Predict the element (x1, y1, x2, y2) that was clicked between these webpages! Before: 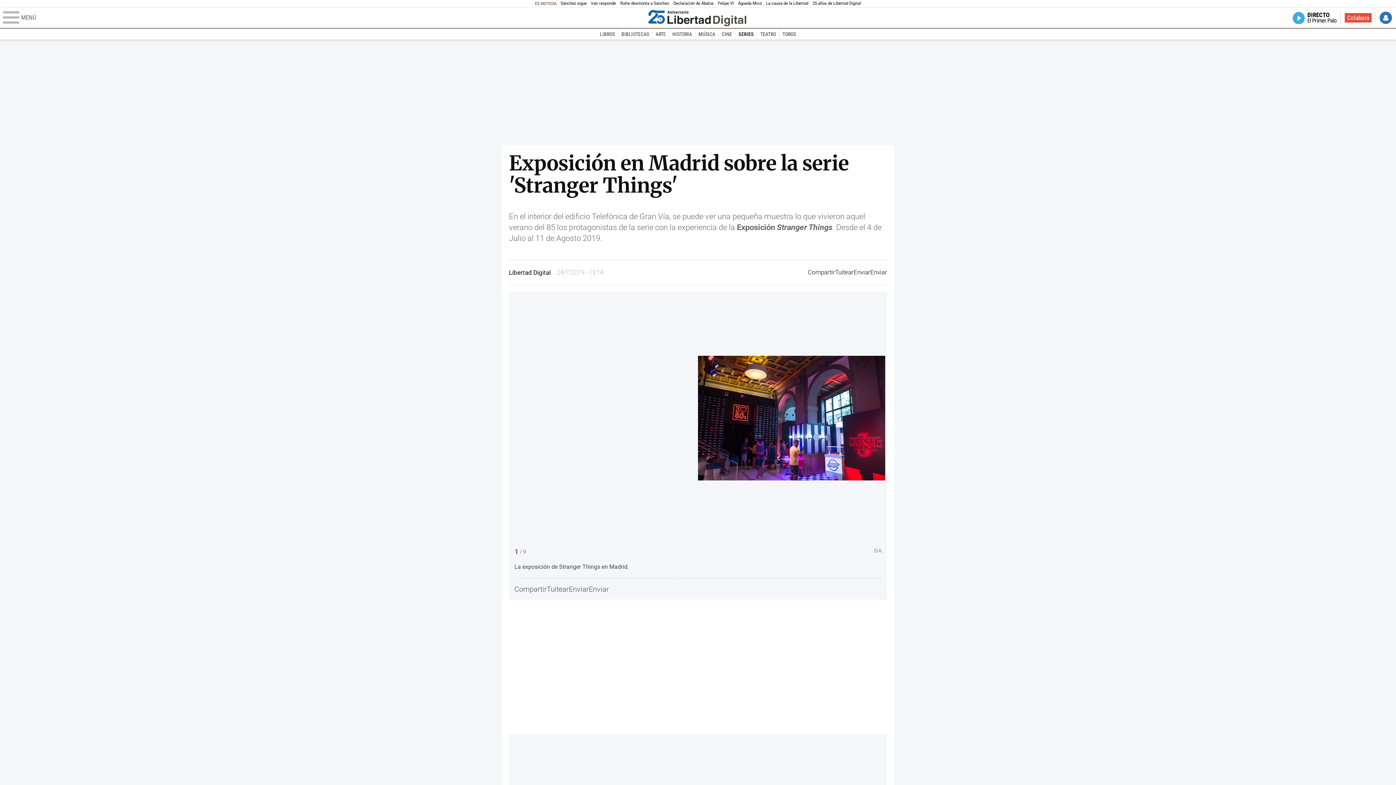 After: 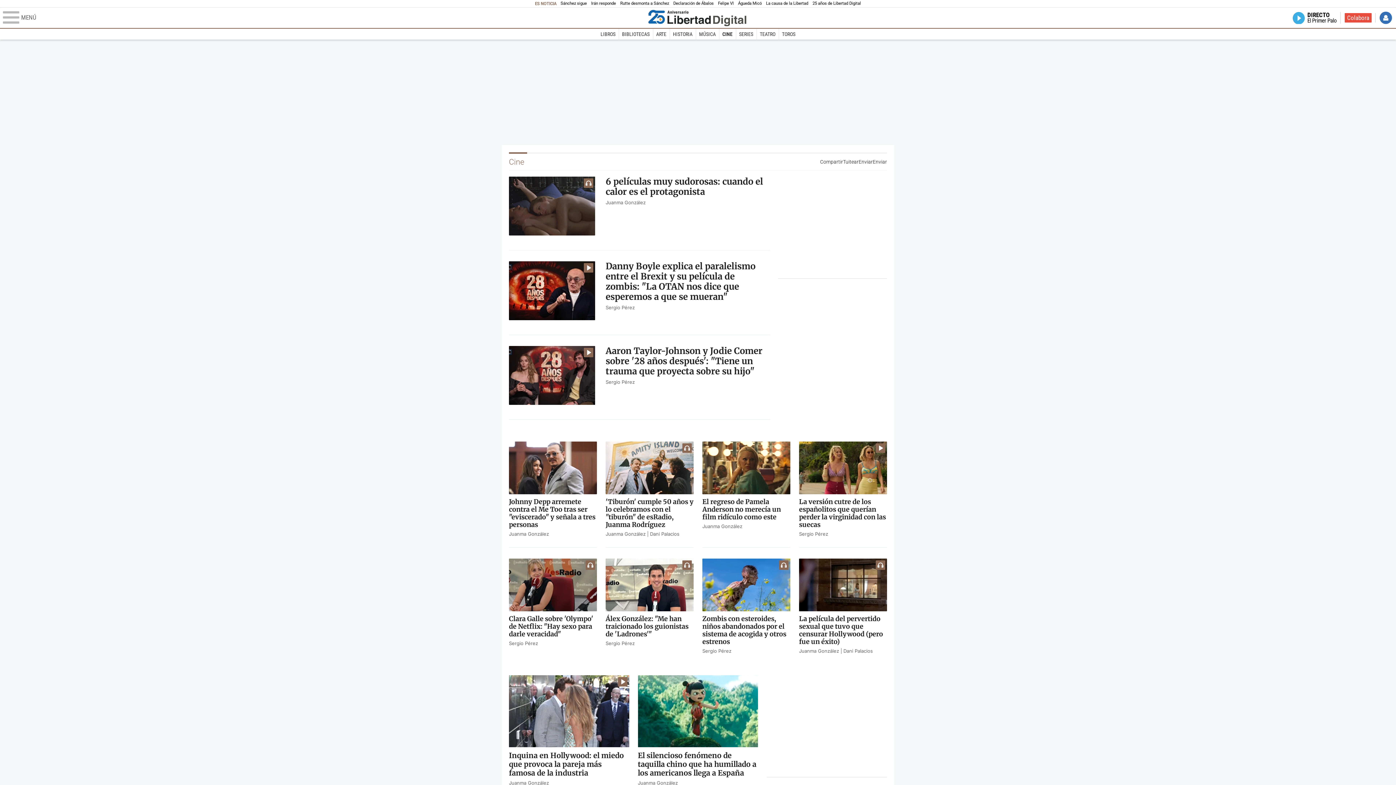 Action: label: CINE bbox: (718, 28, 735, 39)